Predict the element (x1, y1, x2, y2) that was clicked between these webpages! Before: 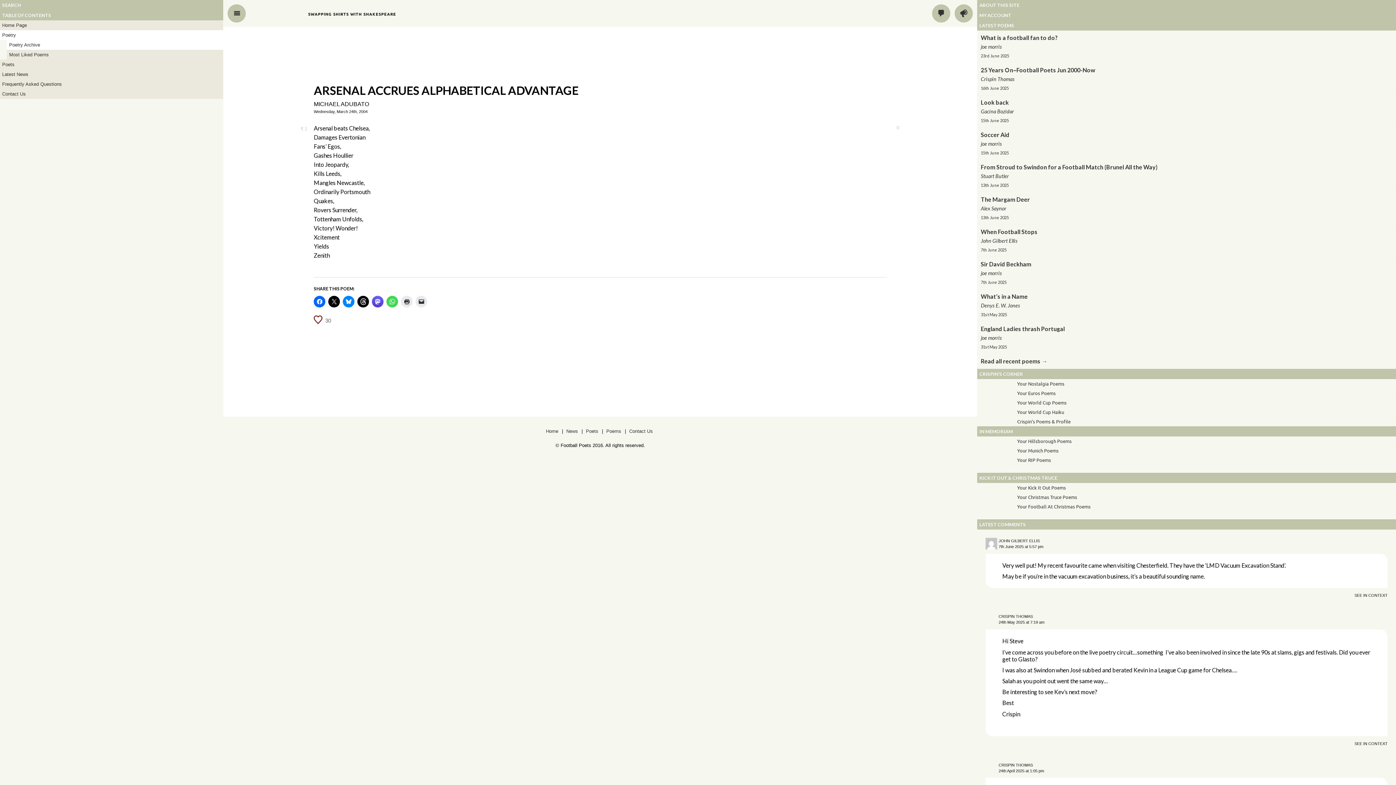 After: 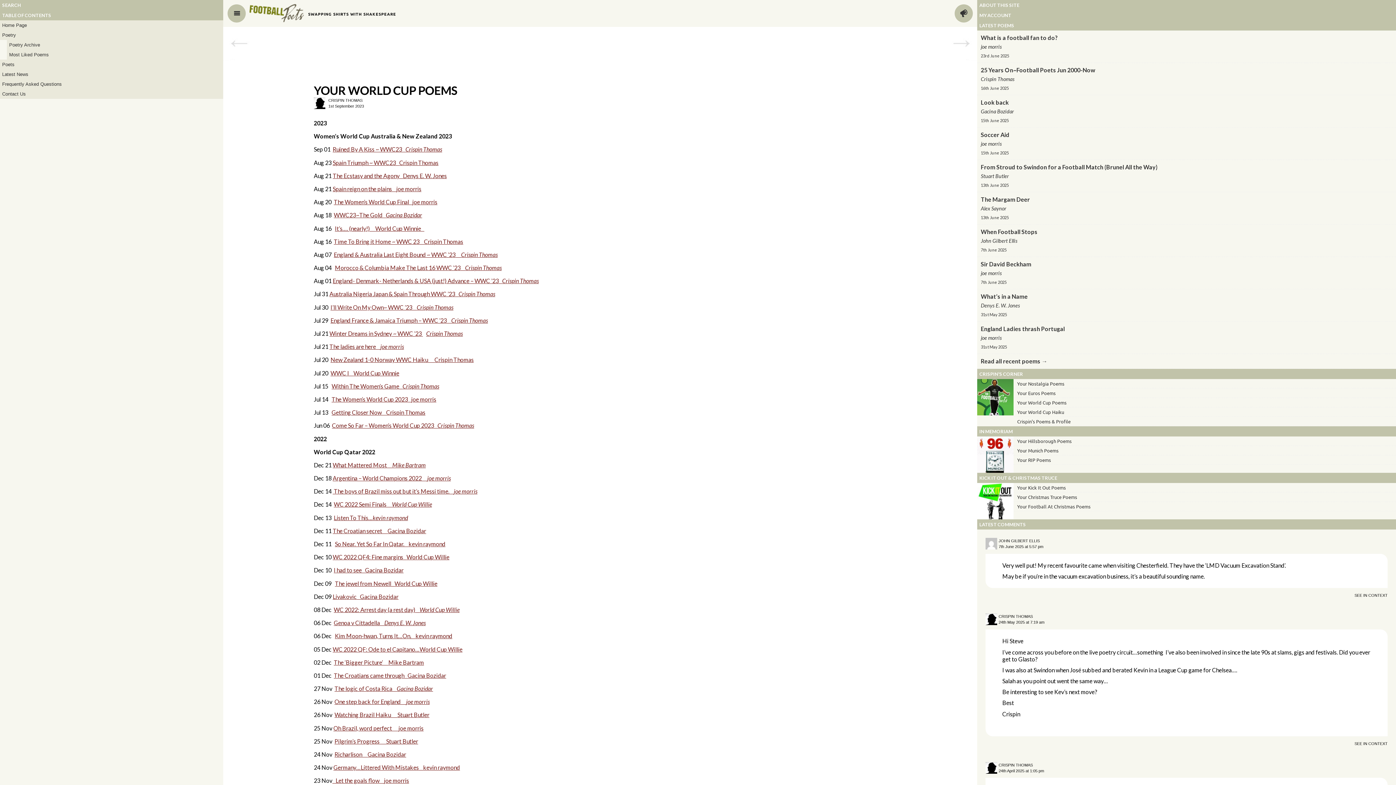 Action: bbox: (1013, 398, 1396, 407) label: Your World Cup Poems